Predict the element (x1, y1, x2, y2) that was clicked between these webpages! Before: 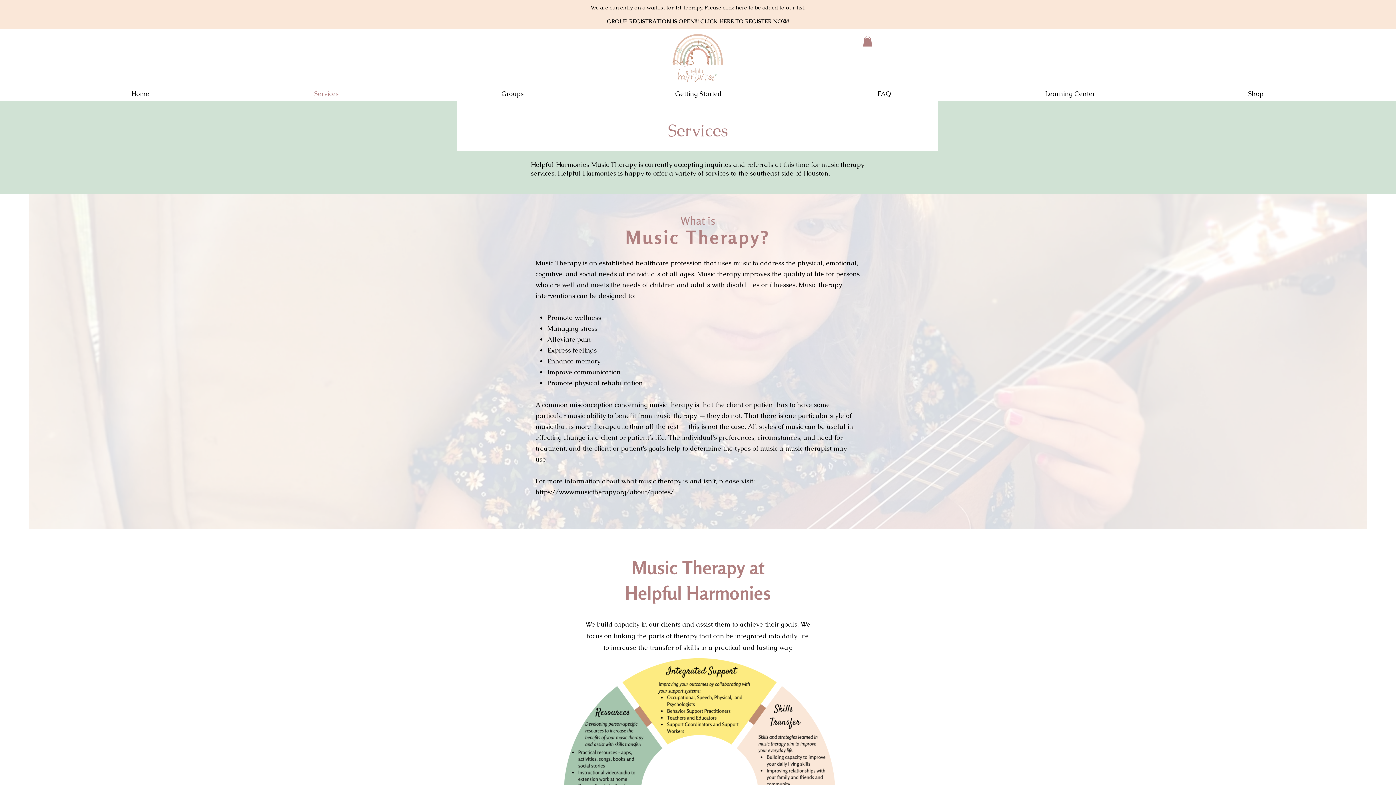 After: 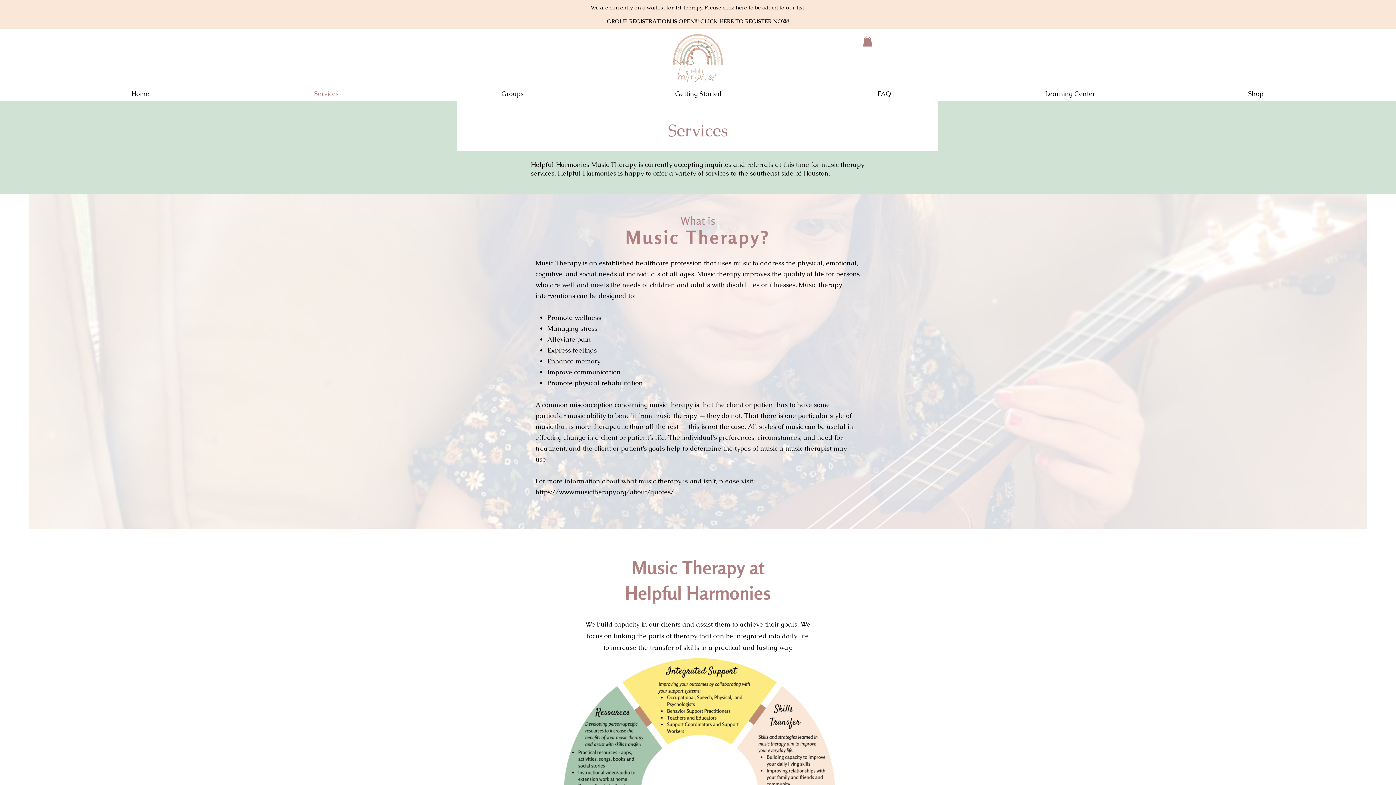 Action: label: https://www.musictherapy.org/about/quotes/ bbox: (535, 488, 674, 496)